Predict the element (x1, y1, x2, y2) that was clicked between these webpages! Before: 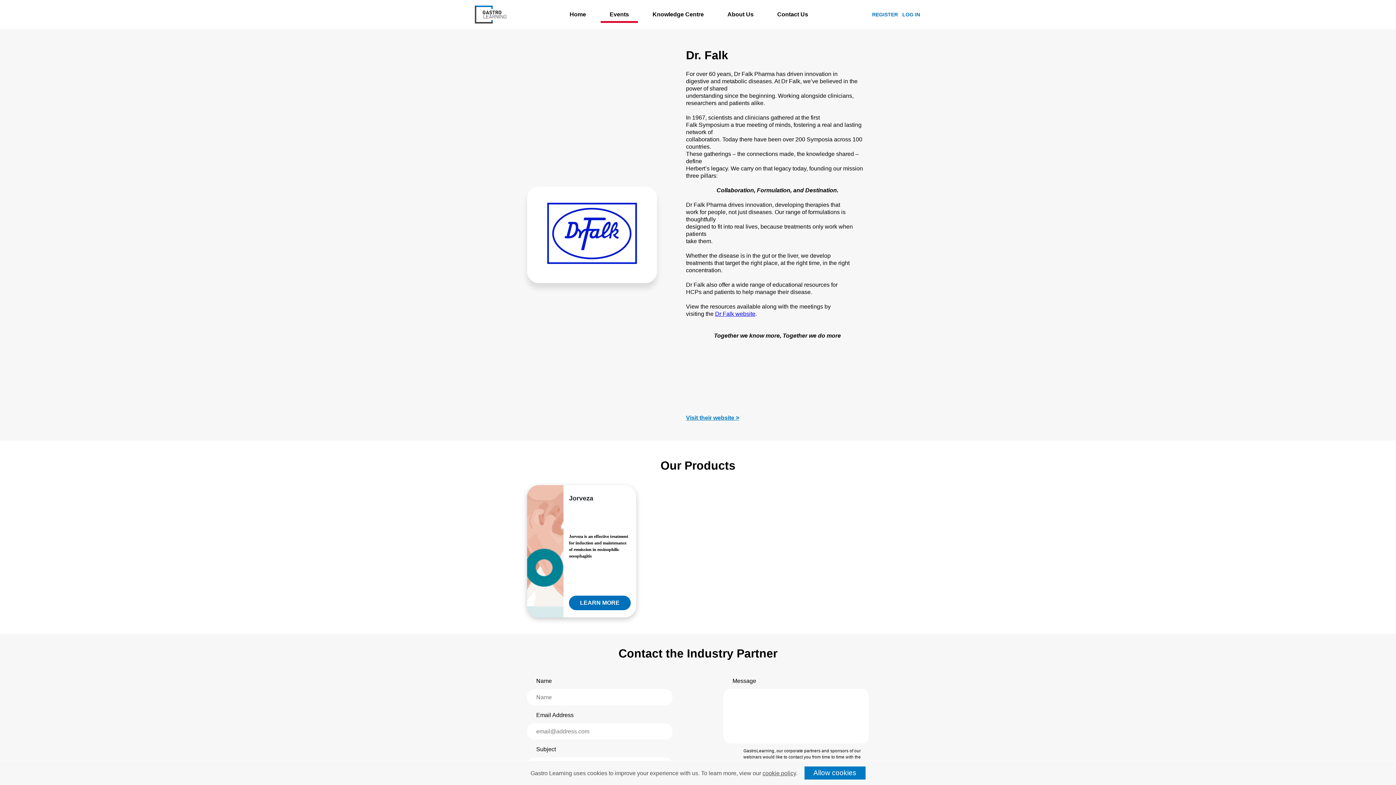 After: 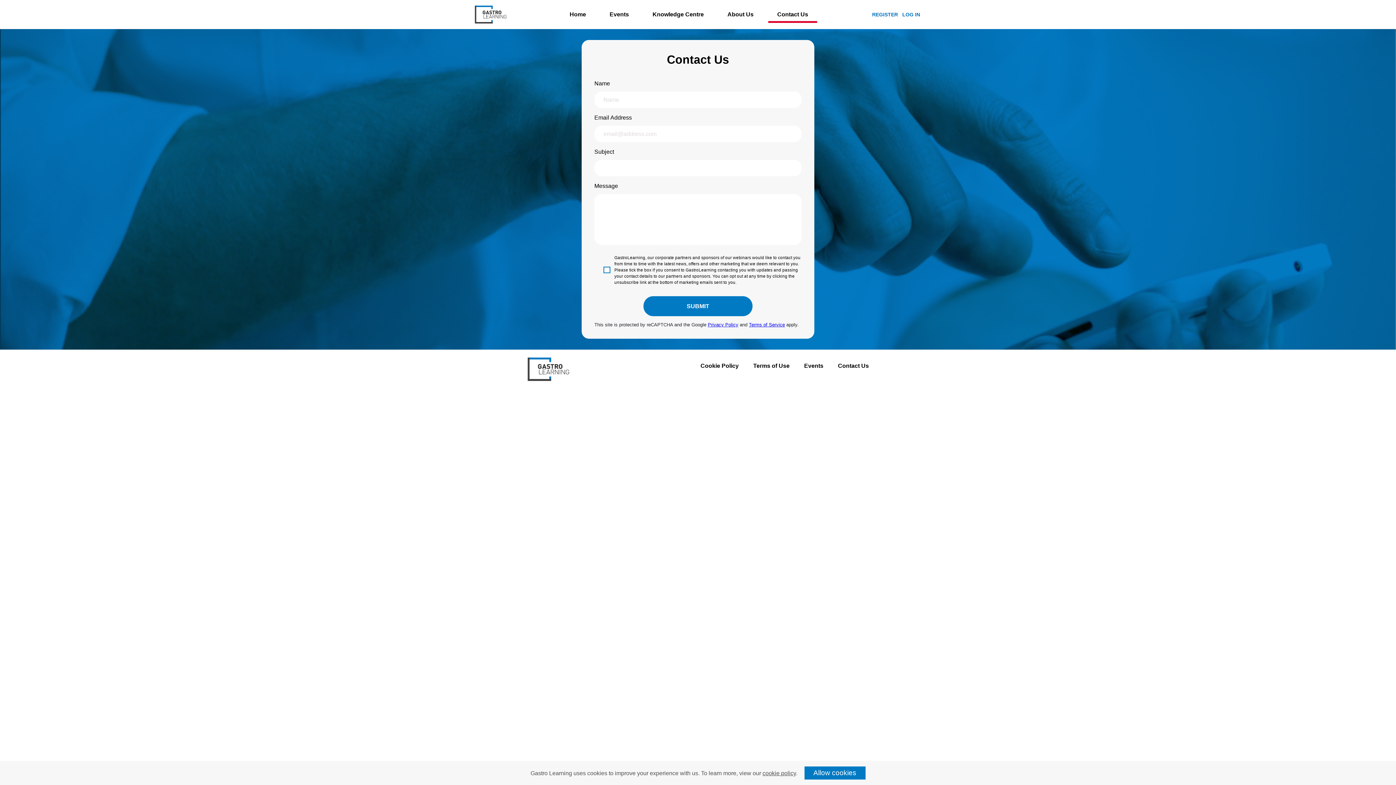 Action: bbox: (773, 7, 812, 21) label: Contact Us